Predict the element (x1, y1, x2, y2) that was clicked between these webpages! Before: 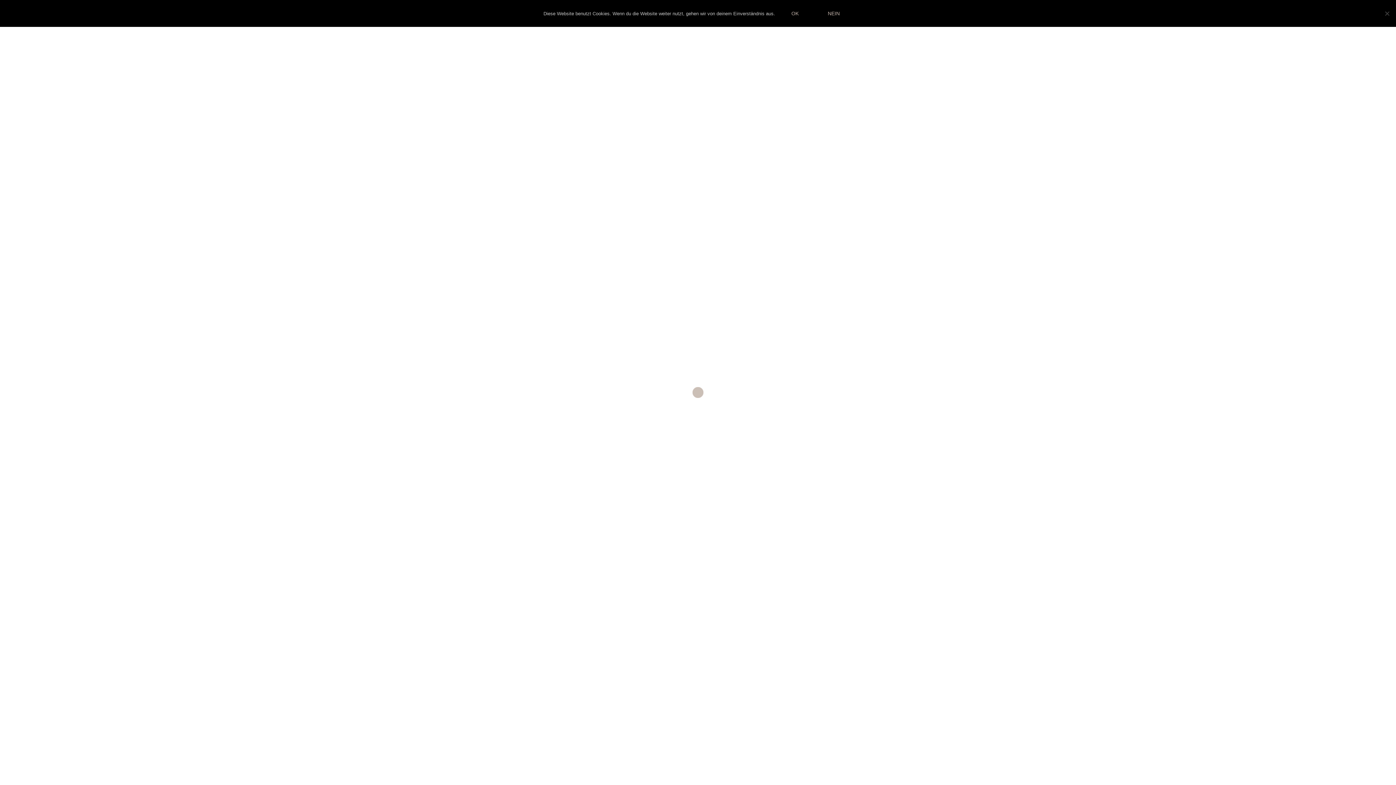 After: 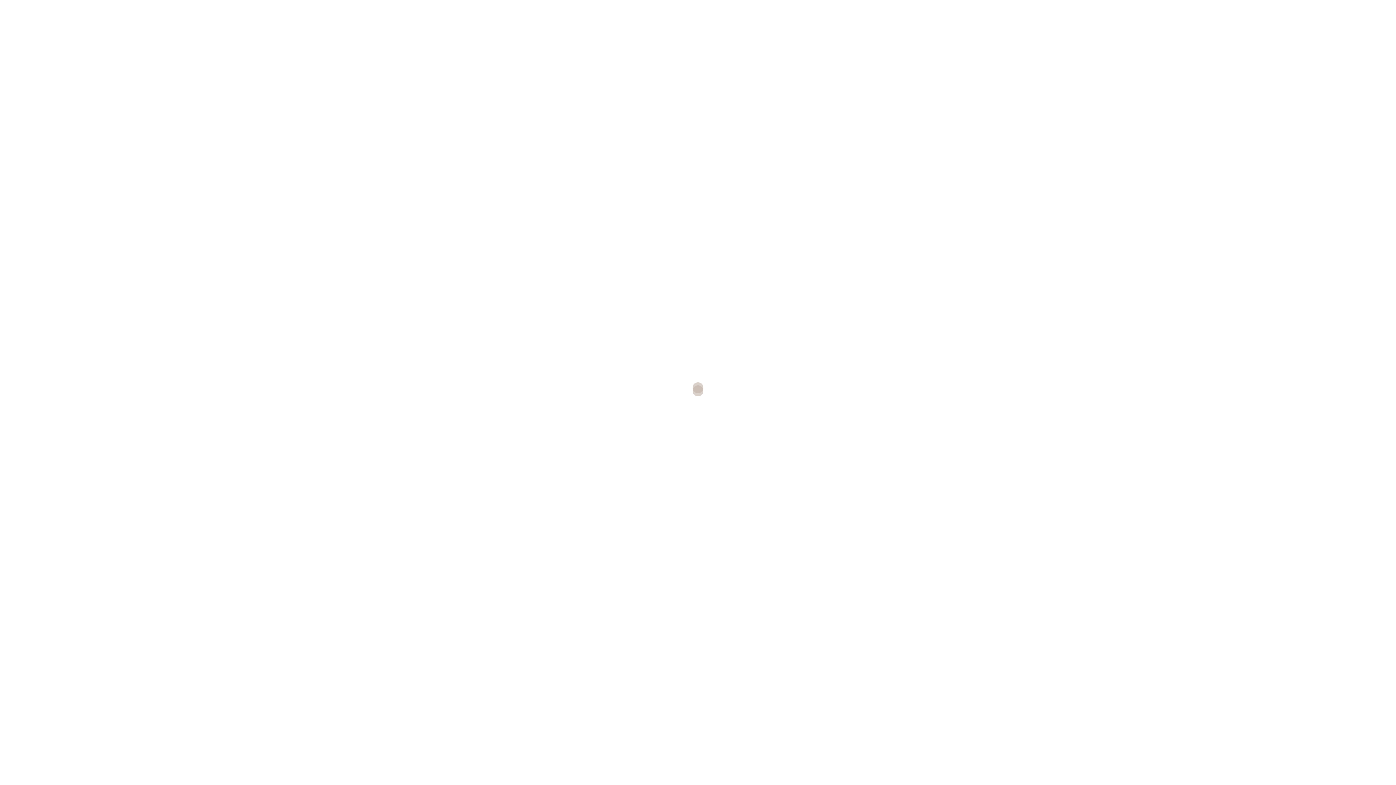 Action: label: OK bbox: (778, 5, 811, 21)